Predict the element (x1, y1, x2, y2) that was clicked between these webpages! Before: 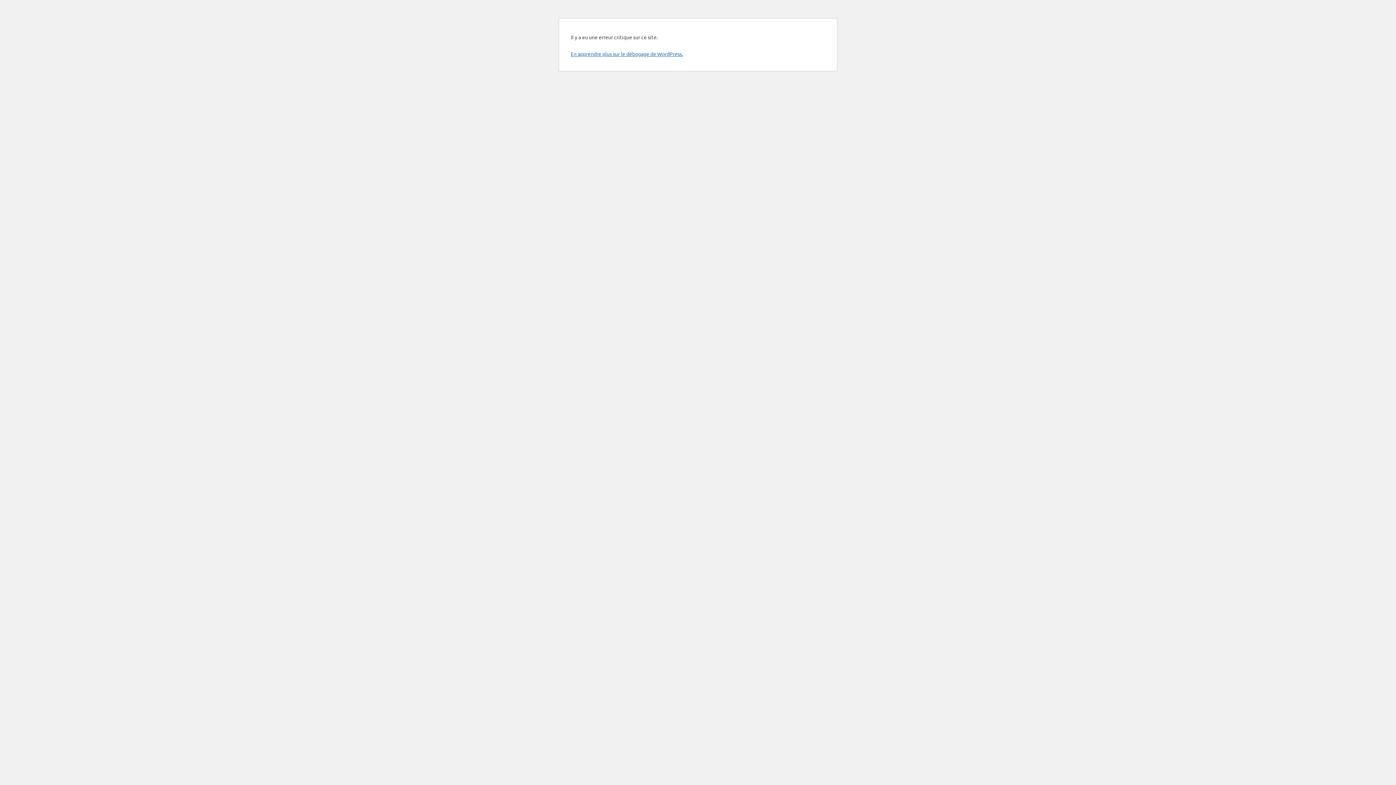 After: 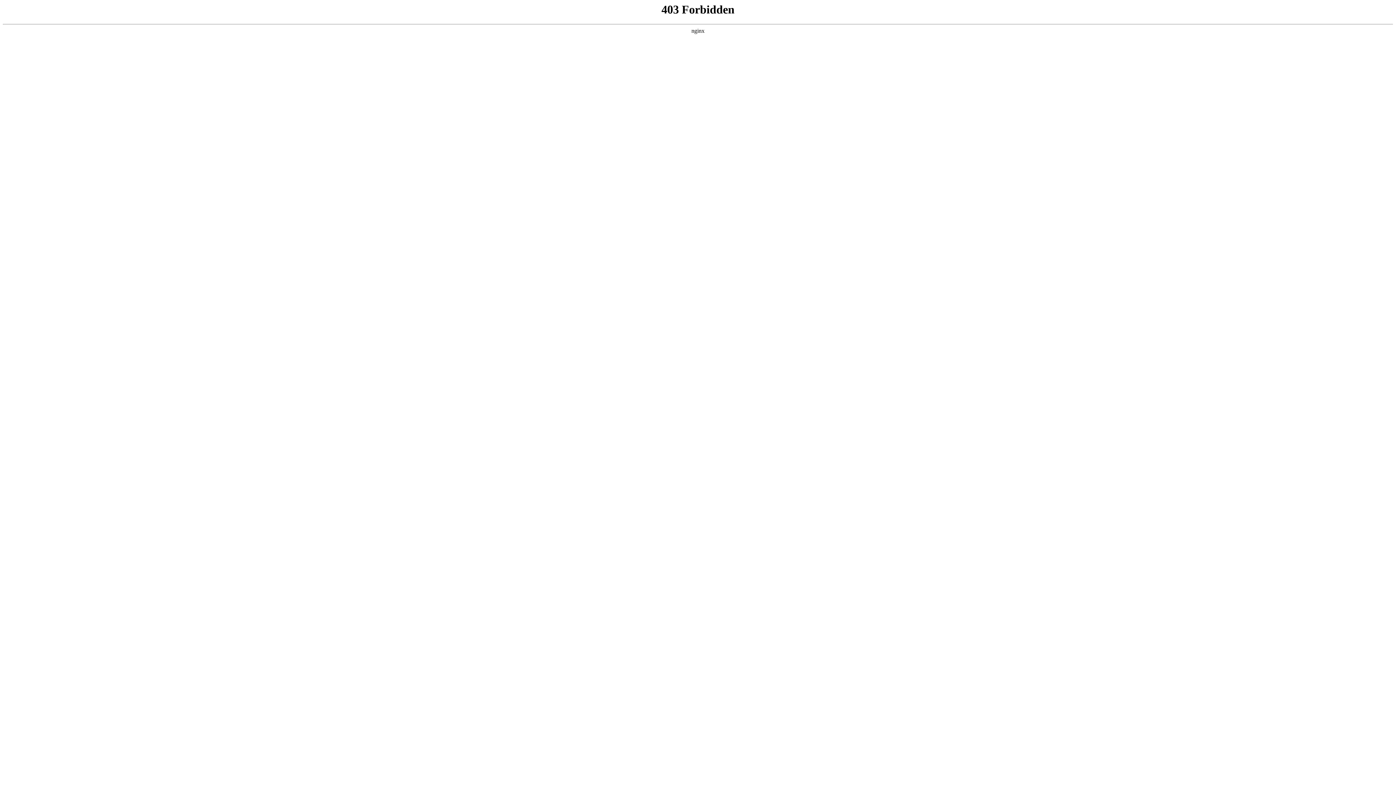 Action: label: En apprendre plus sur le débogage de WordPress. bbox: (570, 50, 683, 57)